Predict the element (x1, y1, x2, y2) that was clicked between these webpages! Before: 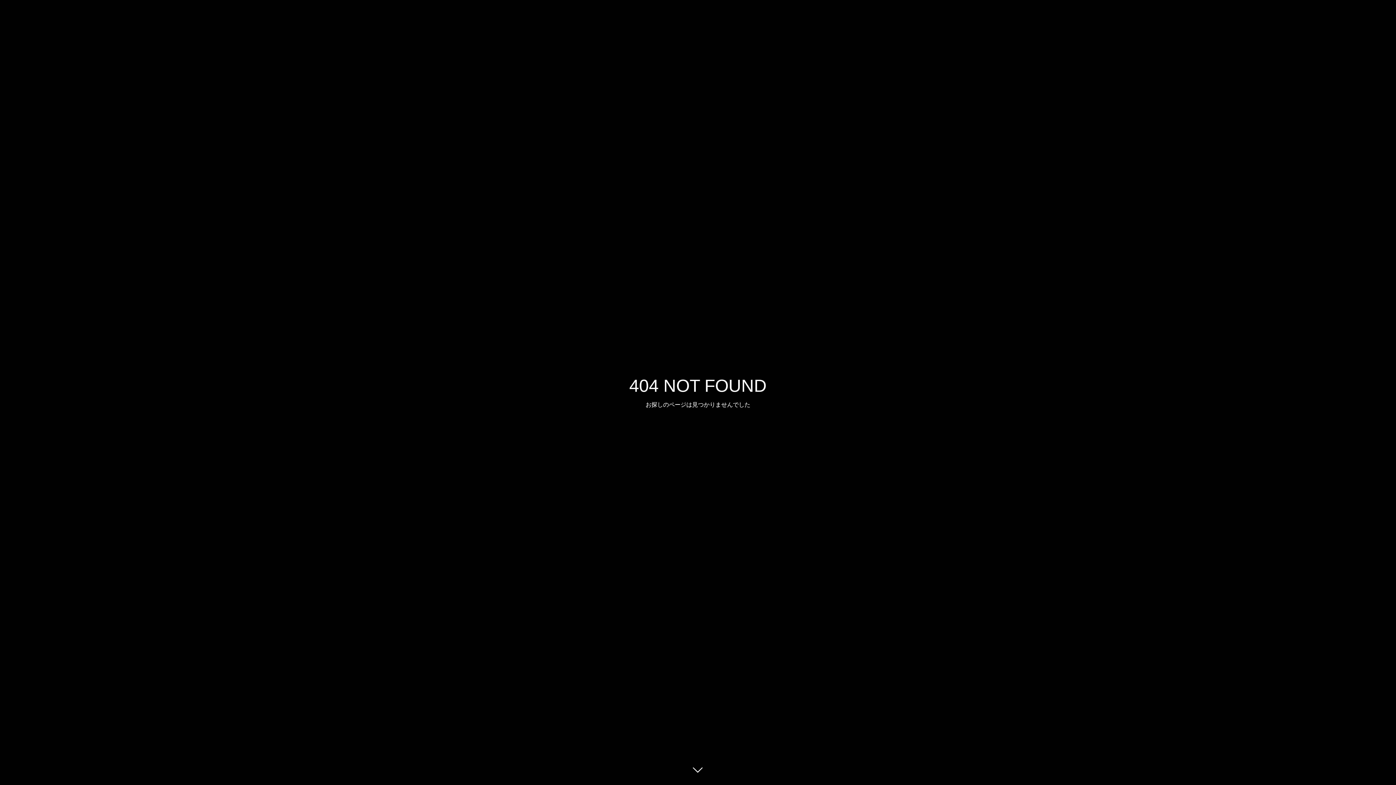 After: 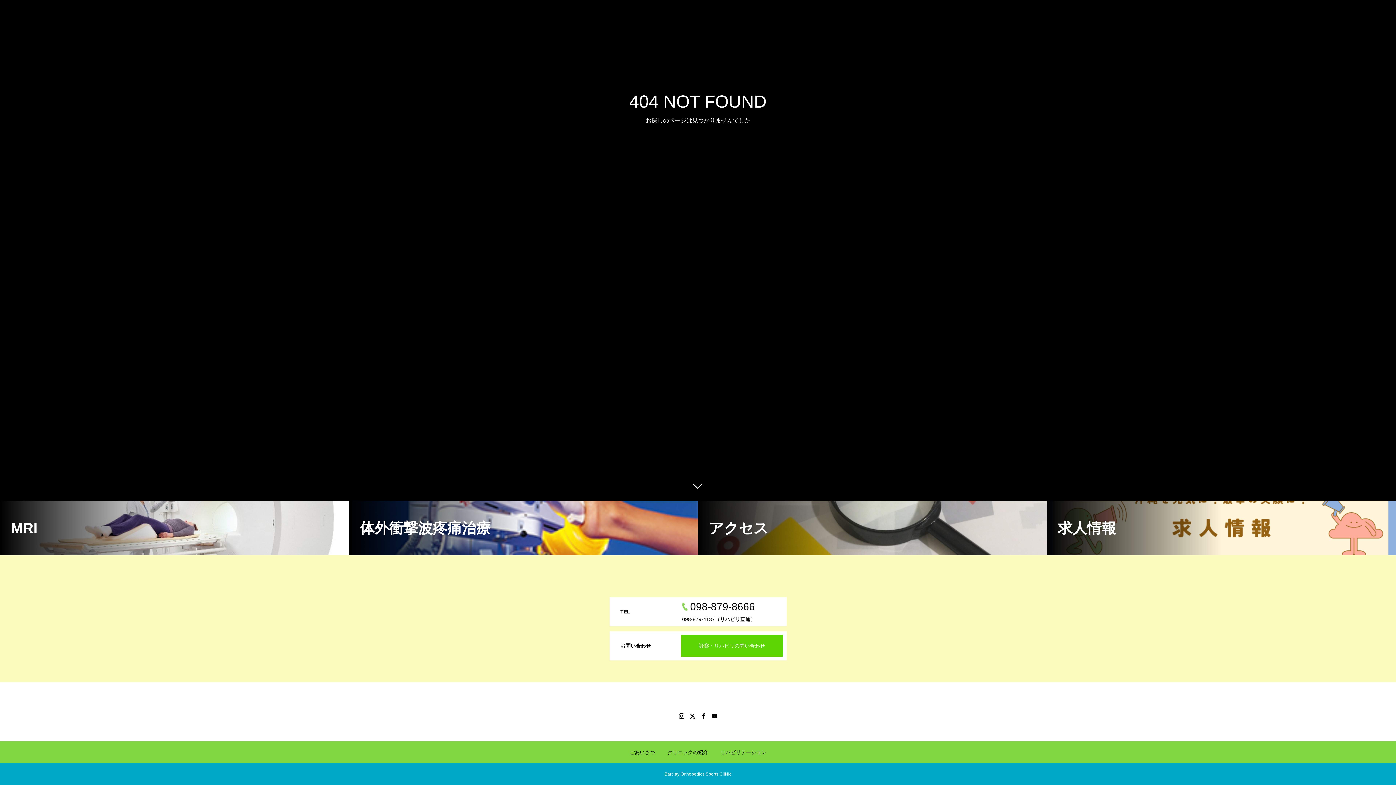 Action: bbox: (687, 760, 709, 781)